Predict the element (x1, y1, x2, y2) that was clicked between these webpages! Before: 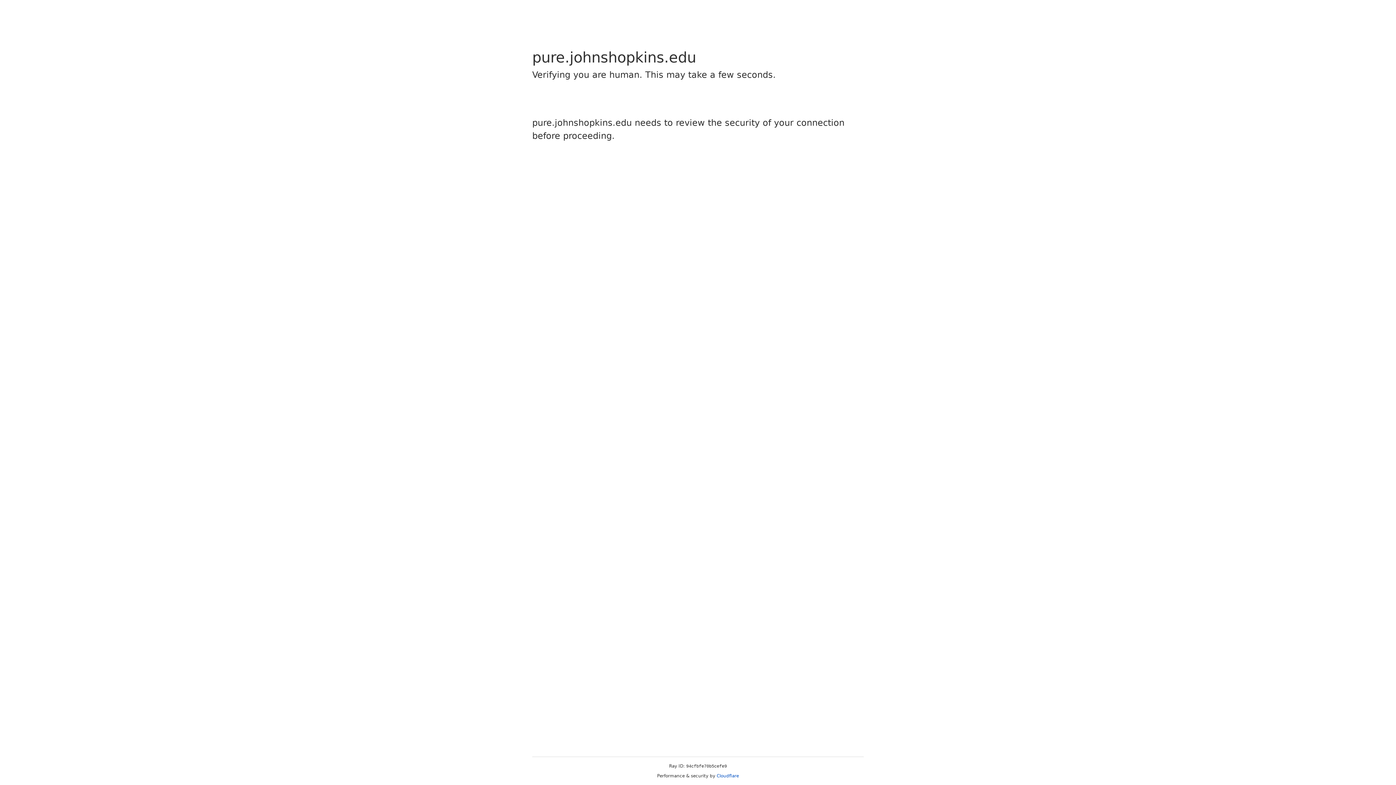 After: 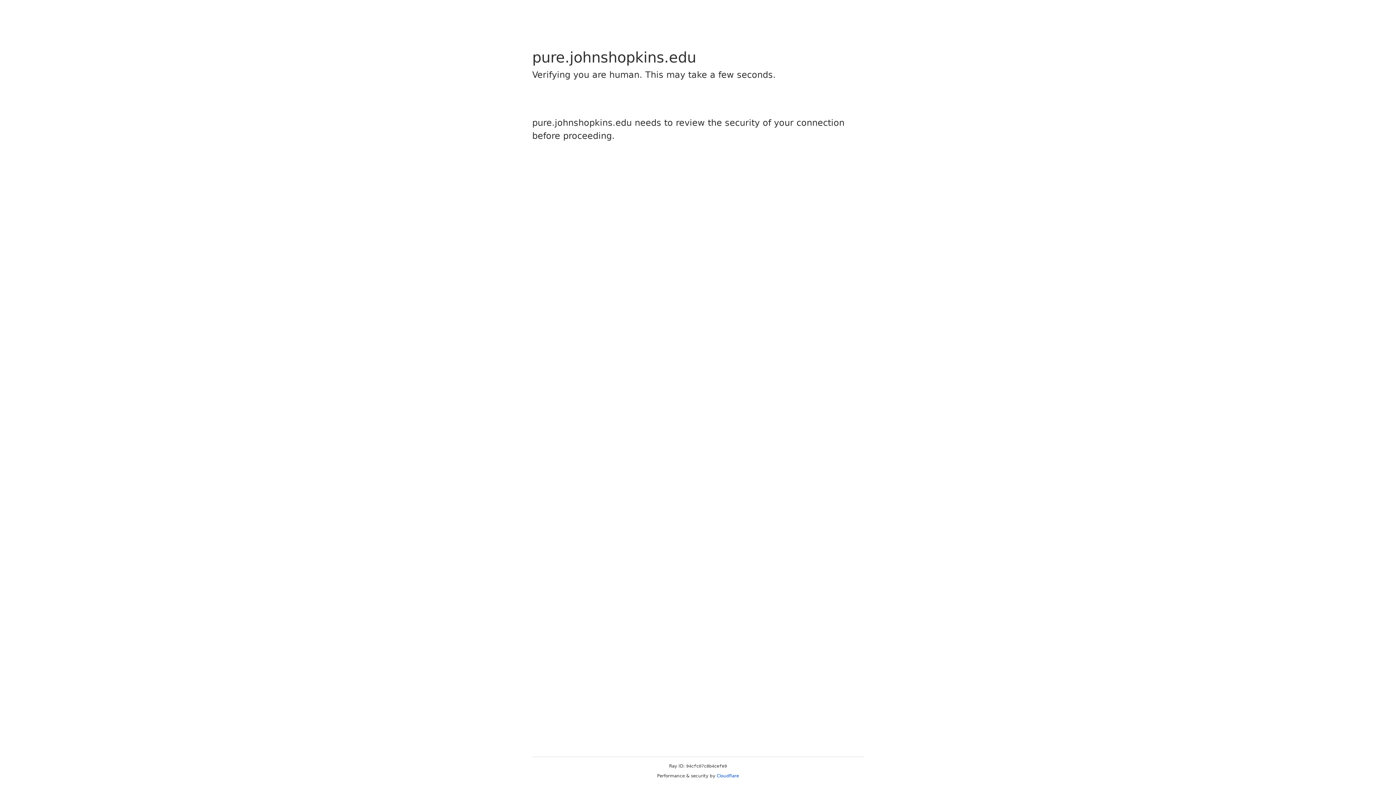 Action: label: Cloudflare bbox: (716, 773, 739, 778)